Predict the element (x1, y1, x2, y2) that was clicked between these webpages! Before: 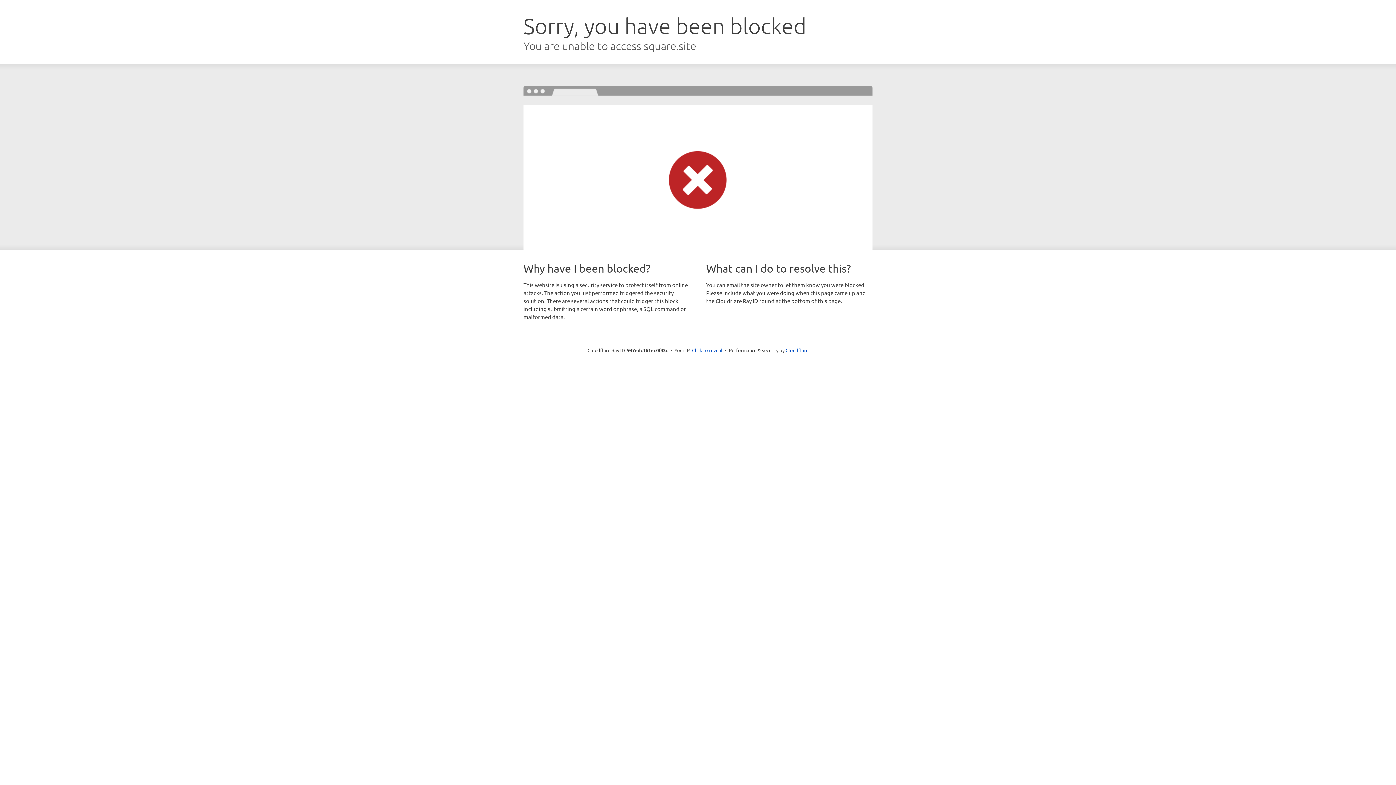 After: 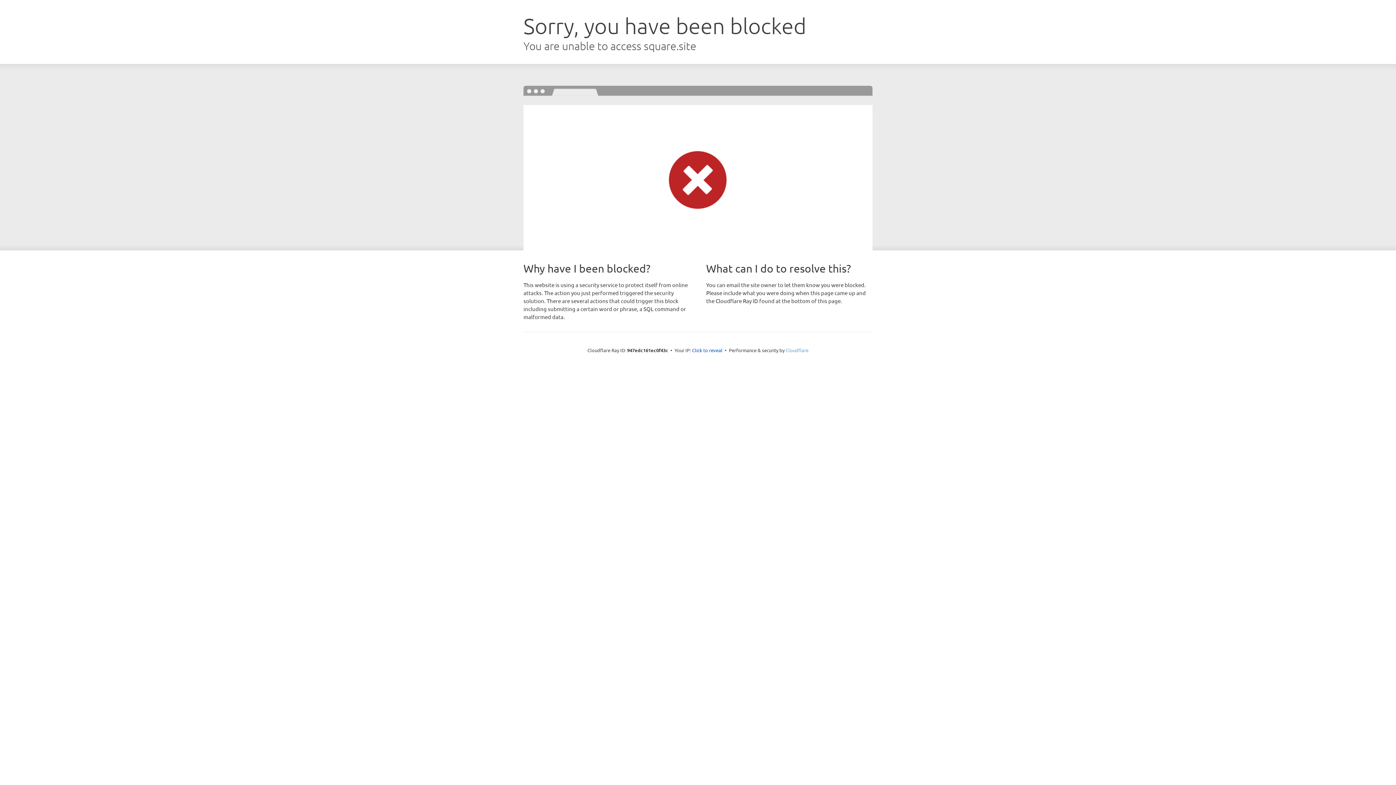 Action: bbox: (785, 347, 808, 353) label: Cloudflare